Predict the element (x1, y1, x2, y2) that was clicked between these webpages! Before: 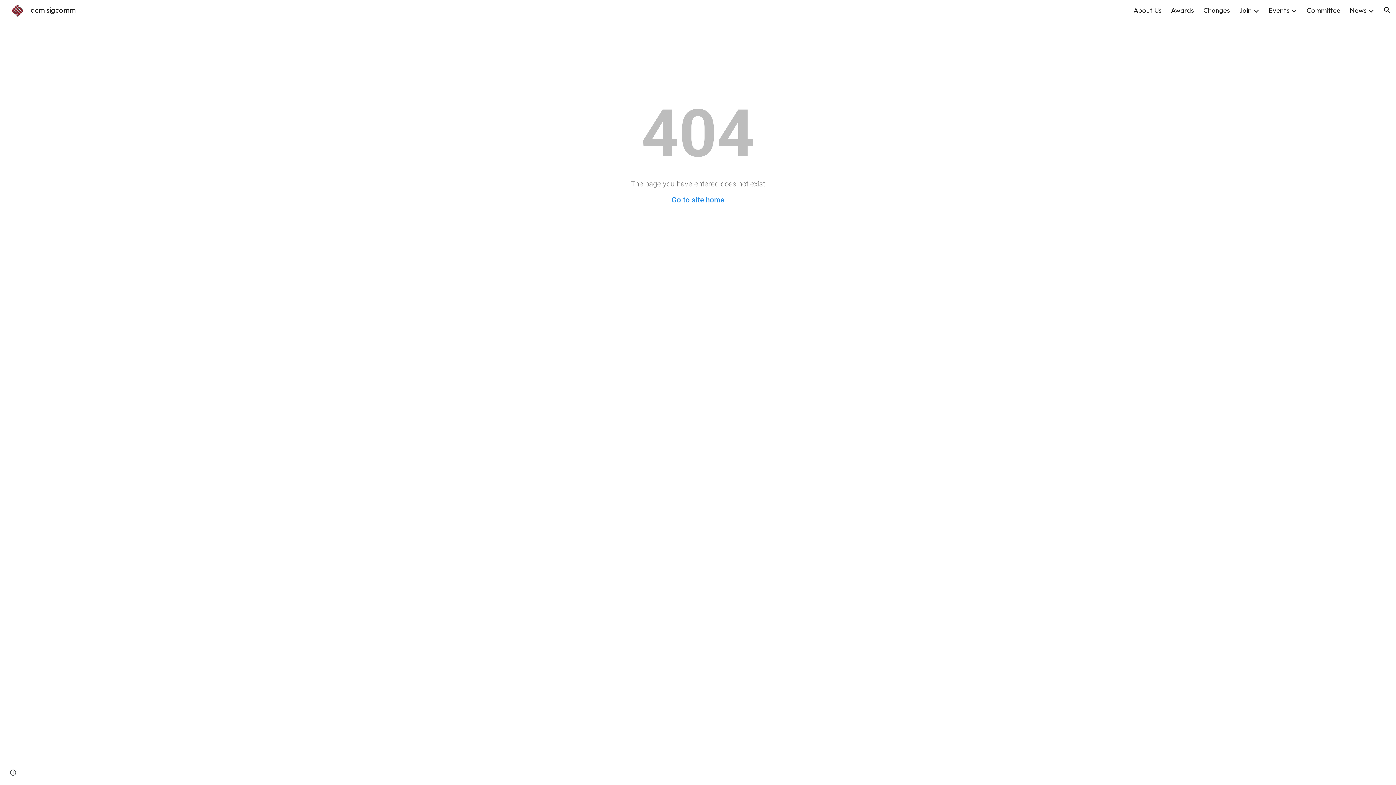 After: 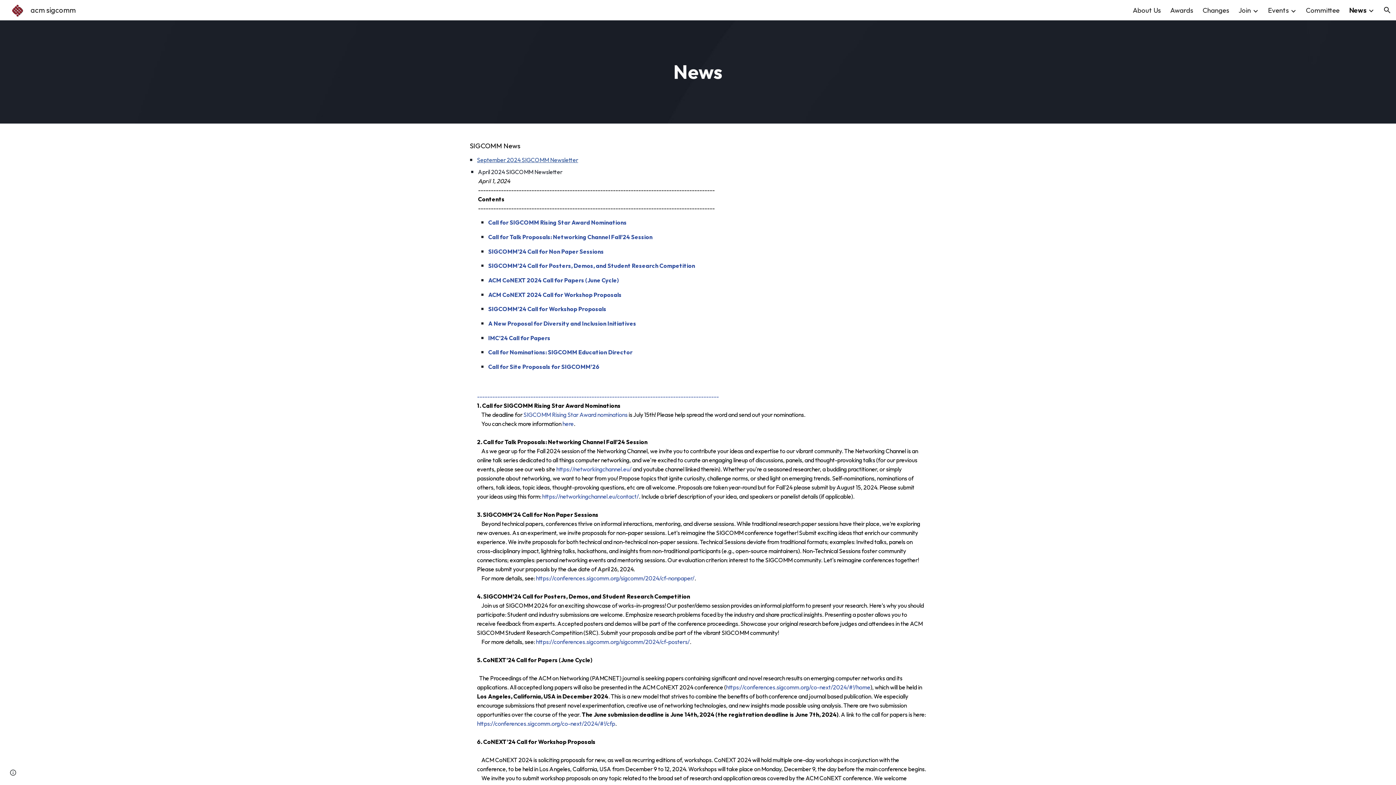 Action: bbox: (1350, 5, 1366, 14) label: News